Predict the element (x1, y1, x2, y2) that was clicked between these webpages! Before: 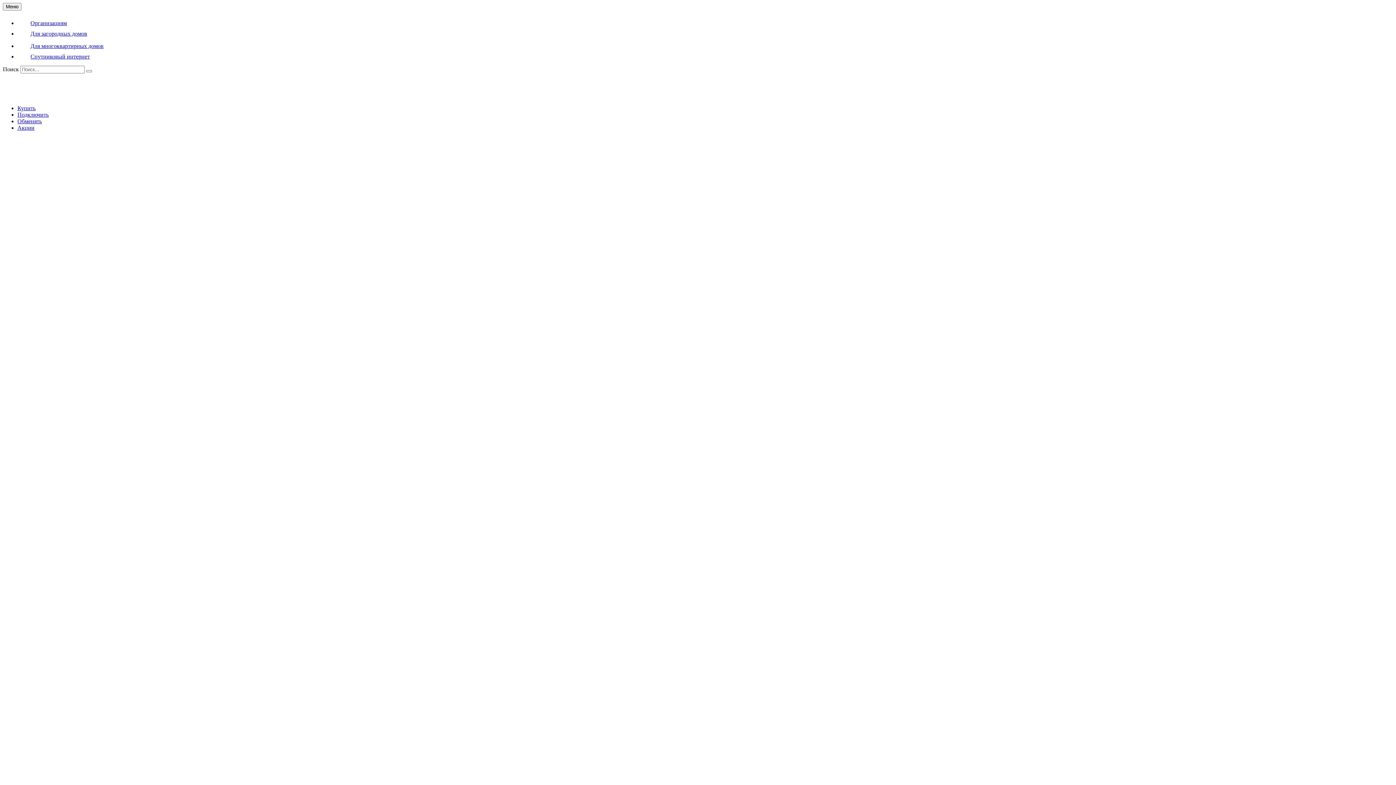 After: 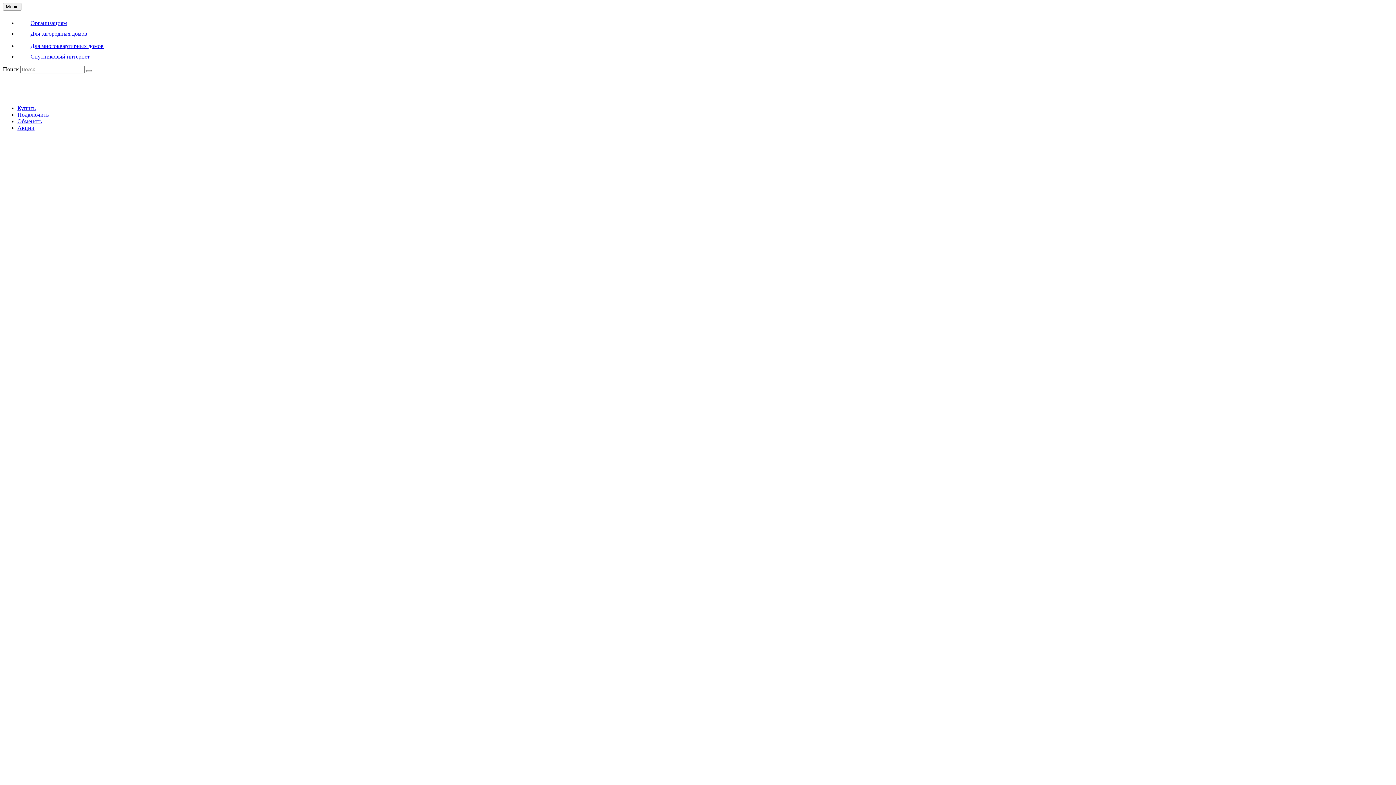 Action: label: Организациям bbox: (17, 20, 66, 26)